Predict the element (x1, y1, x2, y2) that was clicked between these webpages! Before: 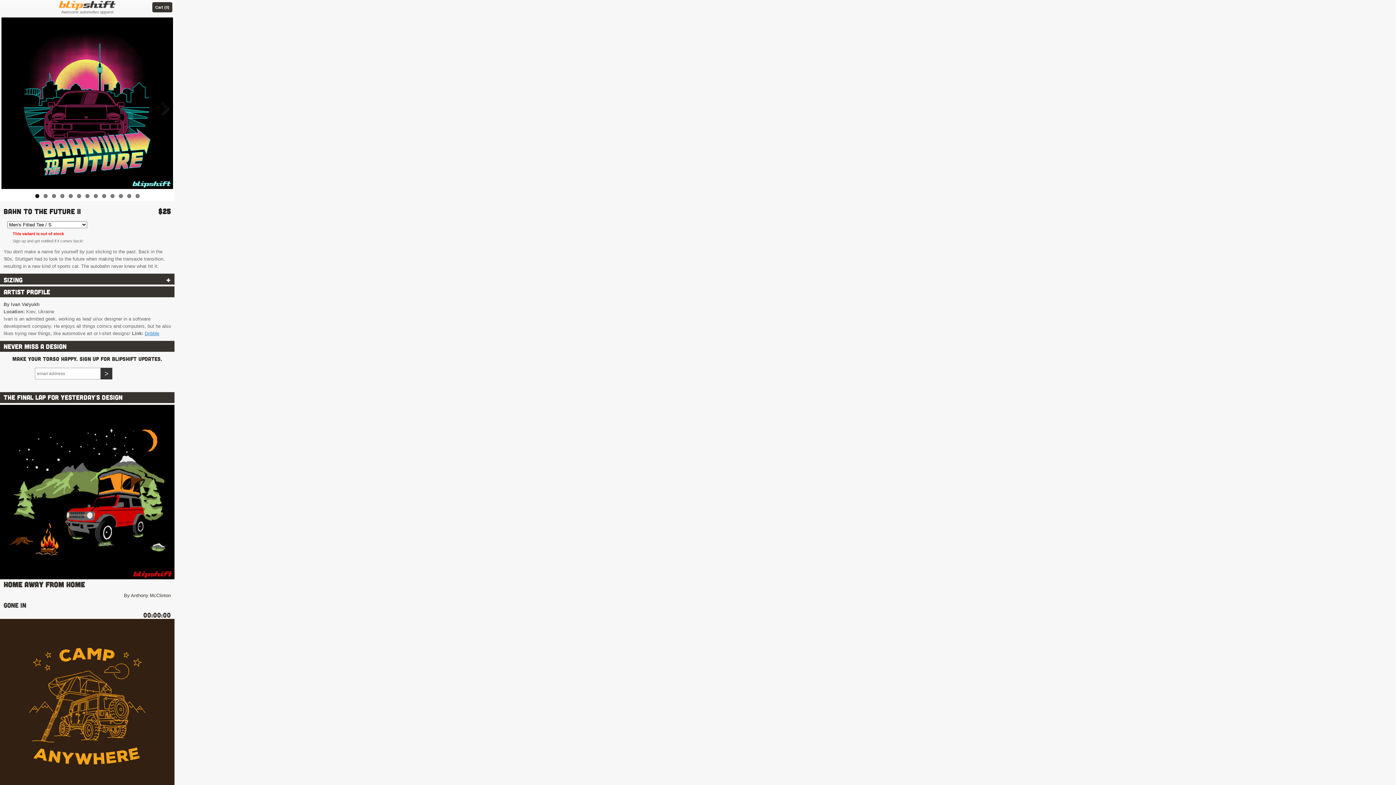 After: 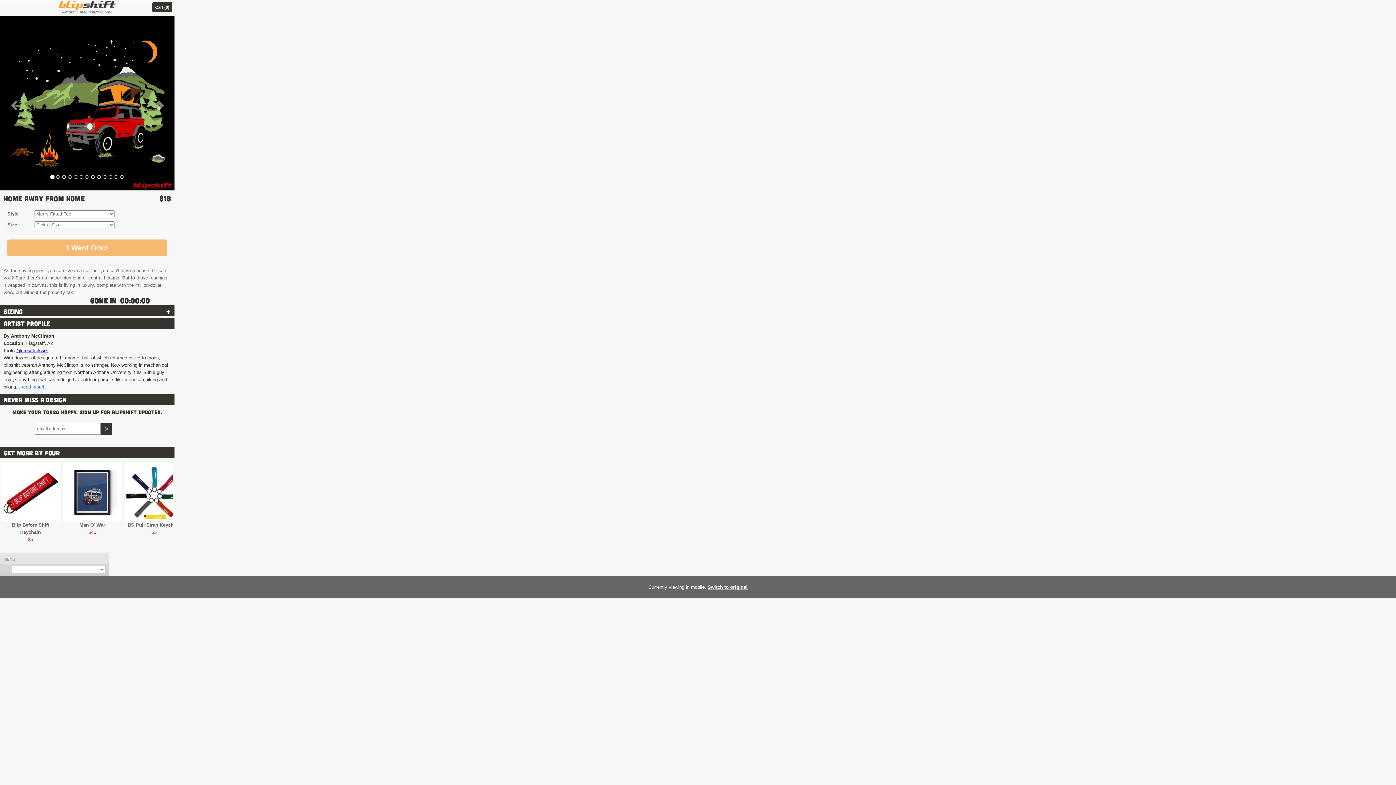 Action: bbox: (0, 575, 174, 580)